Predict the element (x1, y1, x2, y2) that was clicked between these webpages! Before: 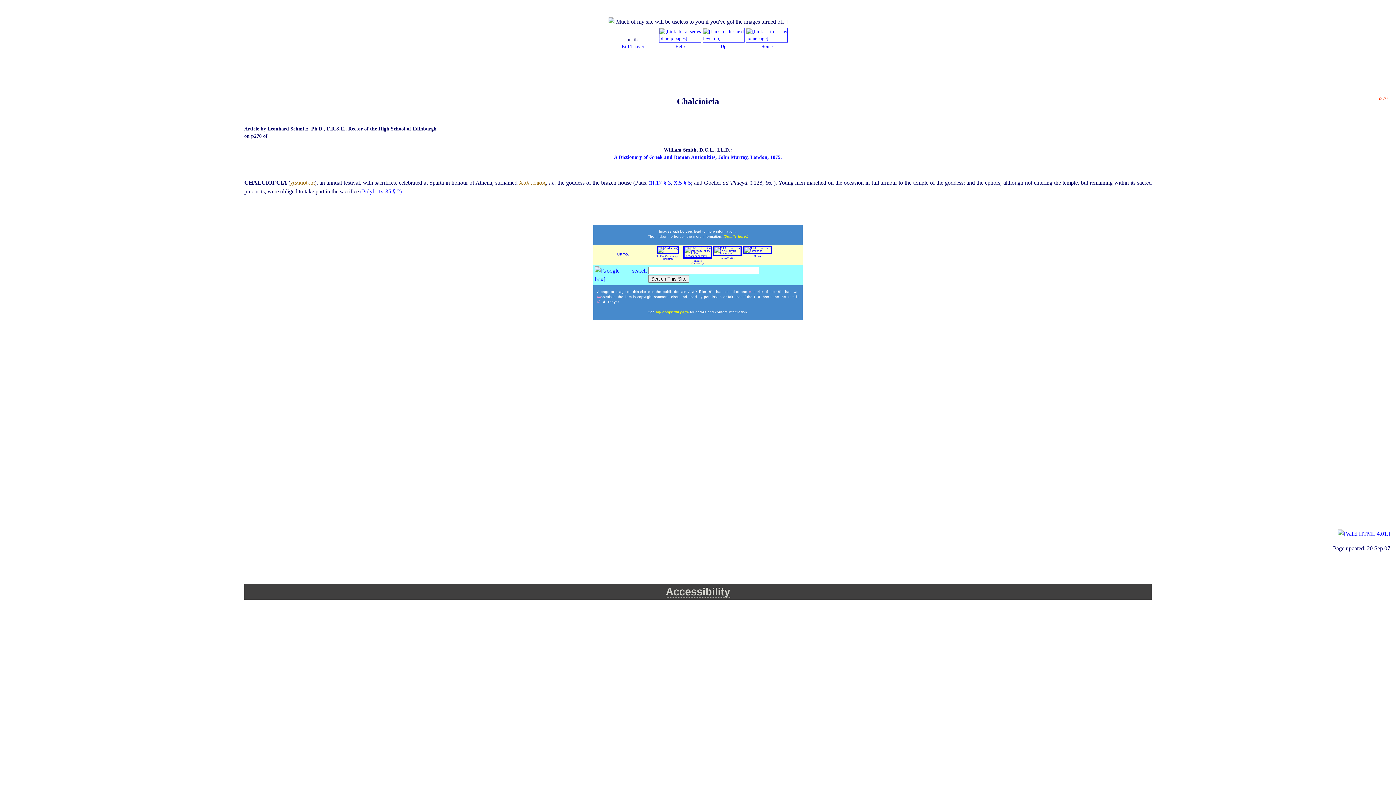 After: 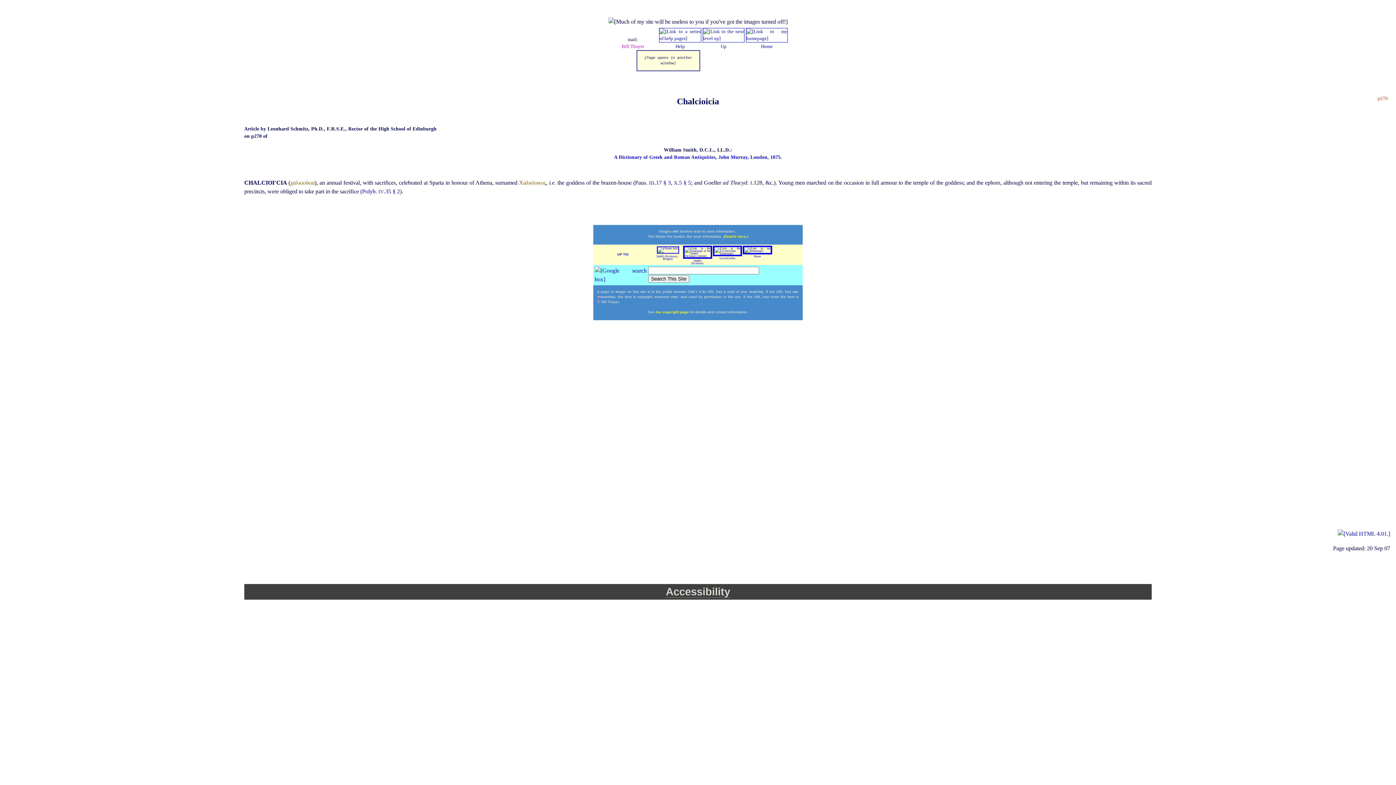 Action: bbox: (621, 44, 644, 49) label: Bill Thayer